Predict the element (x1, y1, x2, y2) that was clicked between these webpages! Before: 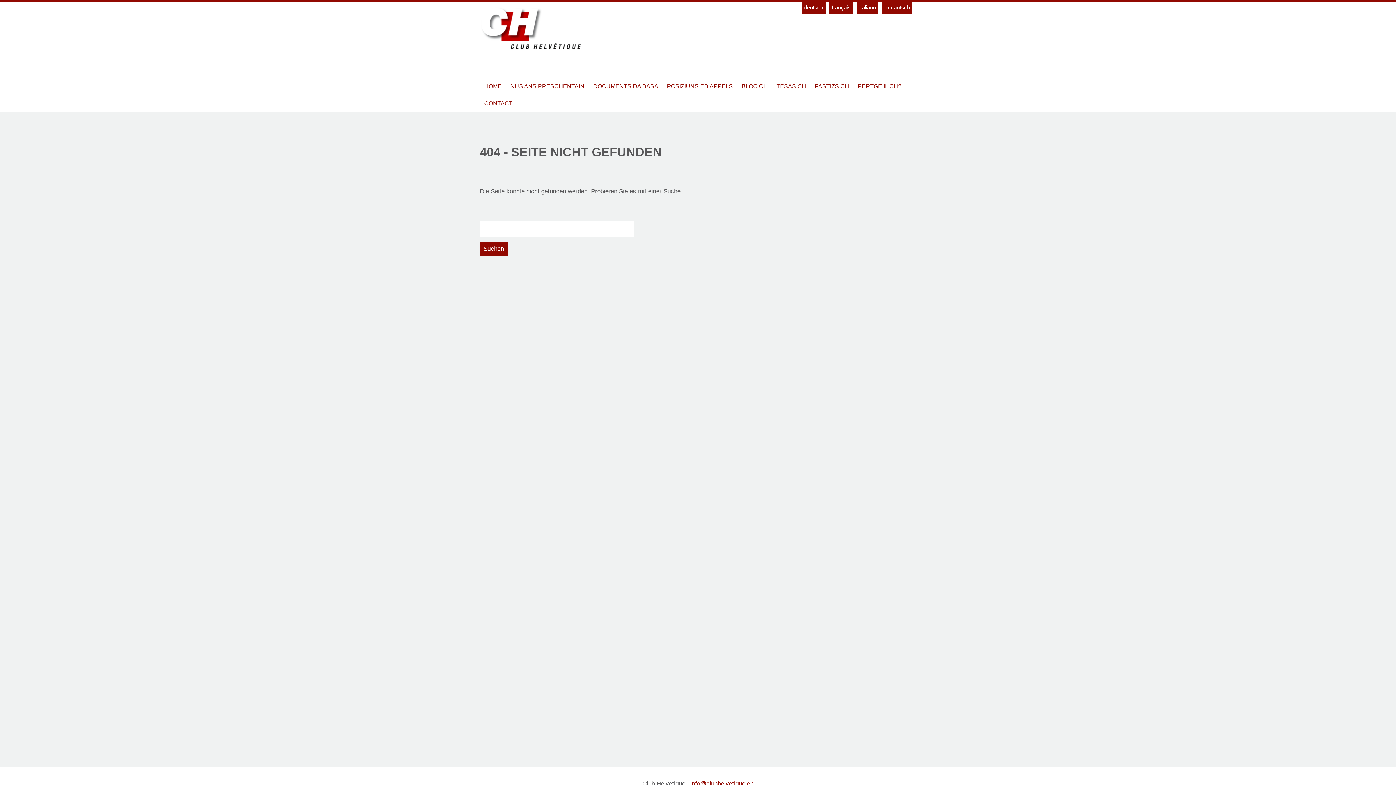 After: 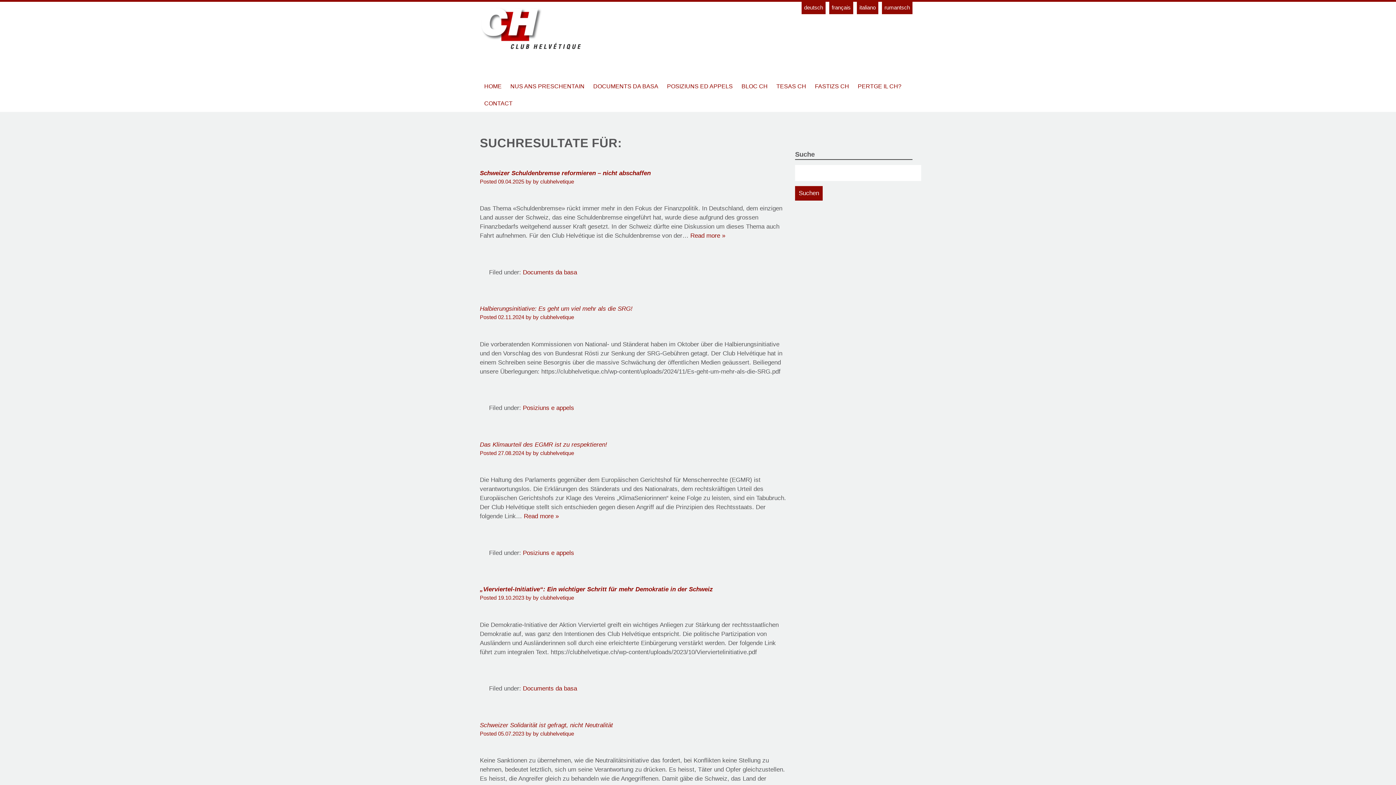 Action: bbox: (480, 241, 507, 256) label: Suchen